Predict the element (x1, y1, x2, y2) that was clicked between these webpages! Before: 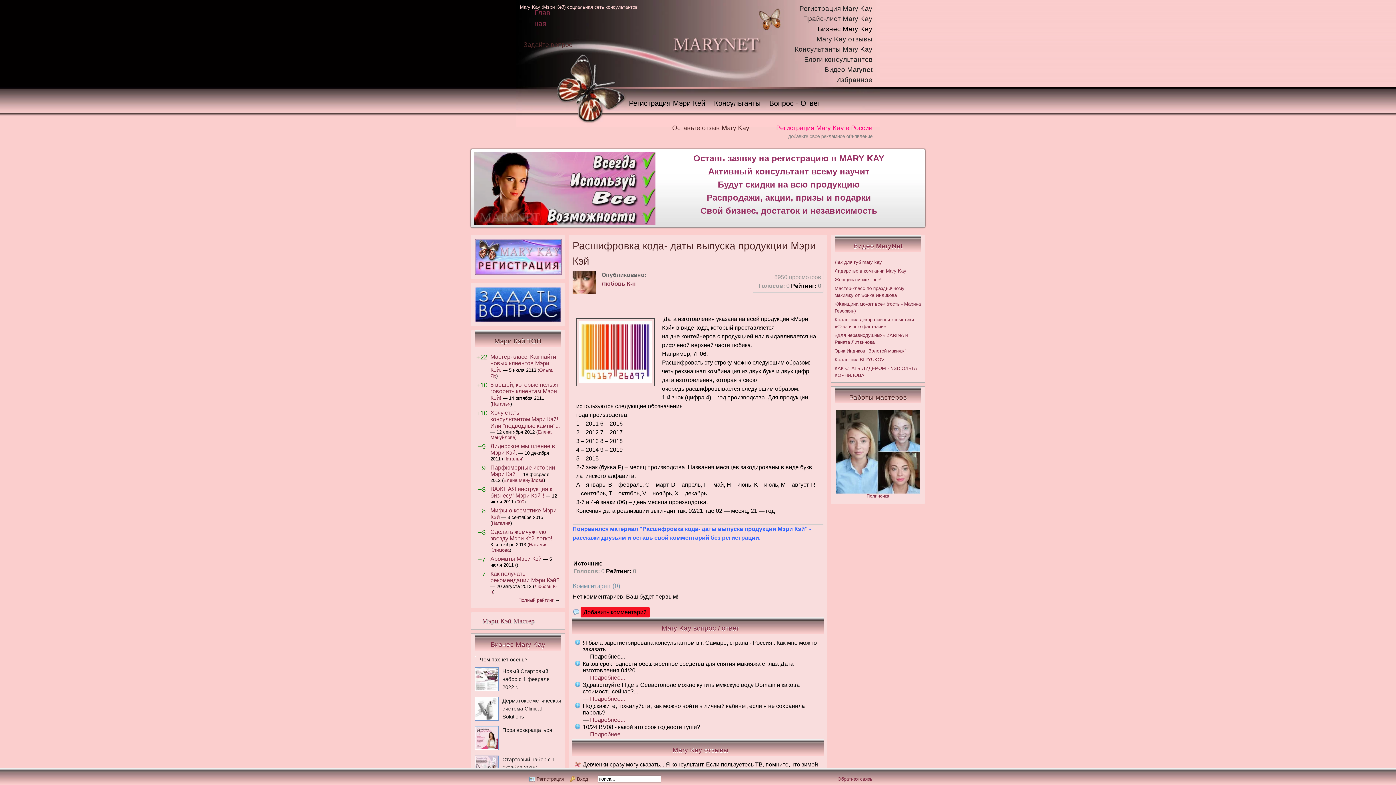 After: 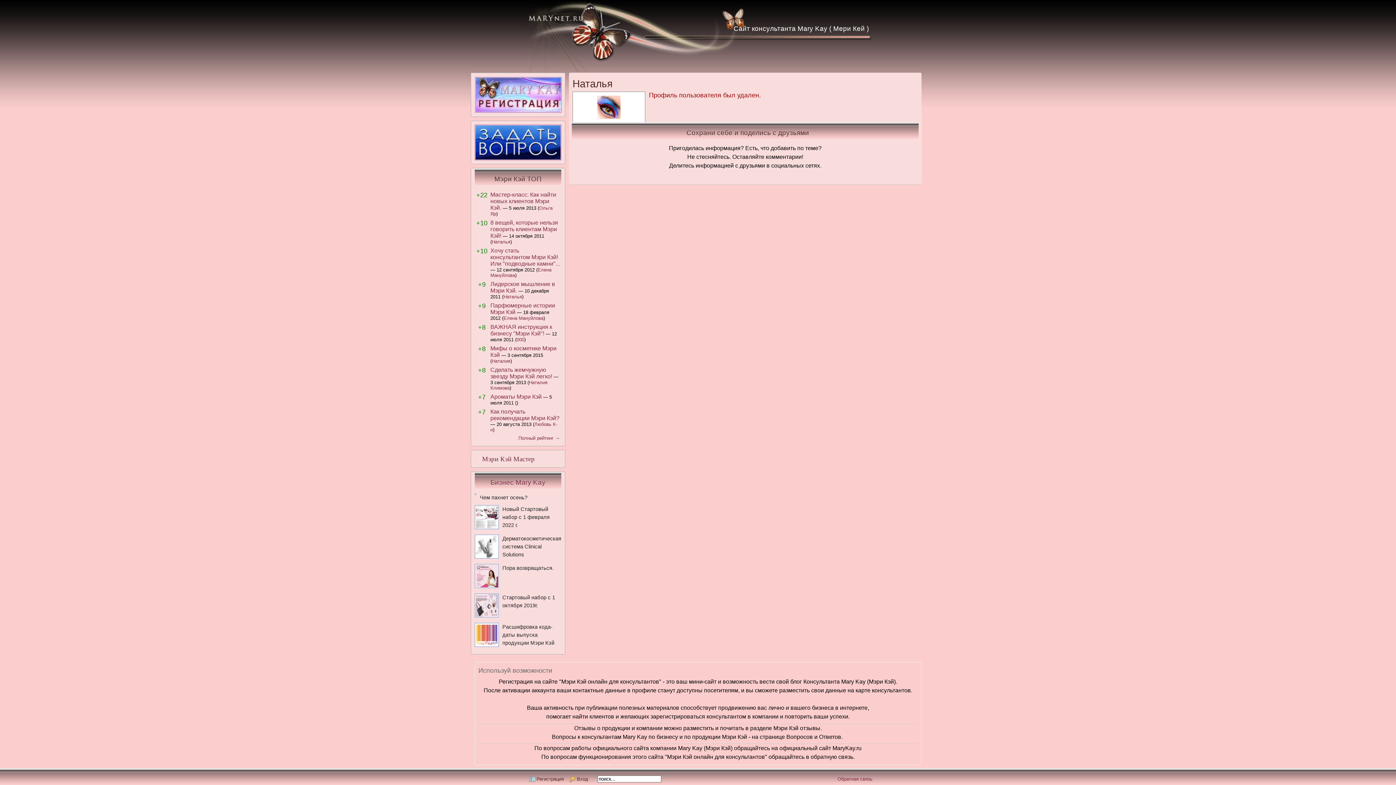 Action: bbox: (503, 456, 522, 461) label: Наталья